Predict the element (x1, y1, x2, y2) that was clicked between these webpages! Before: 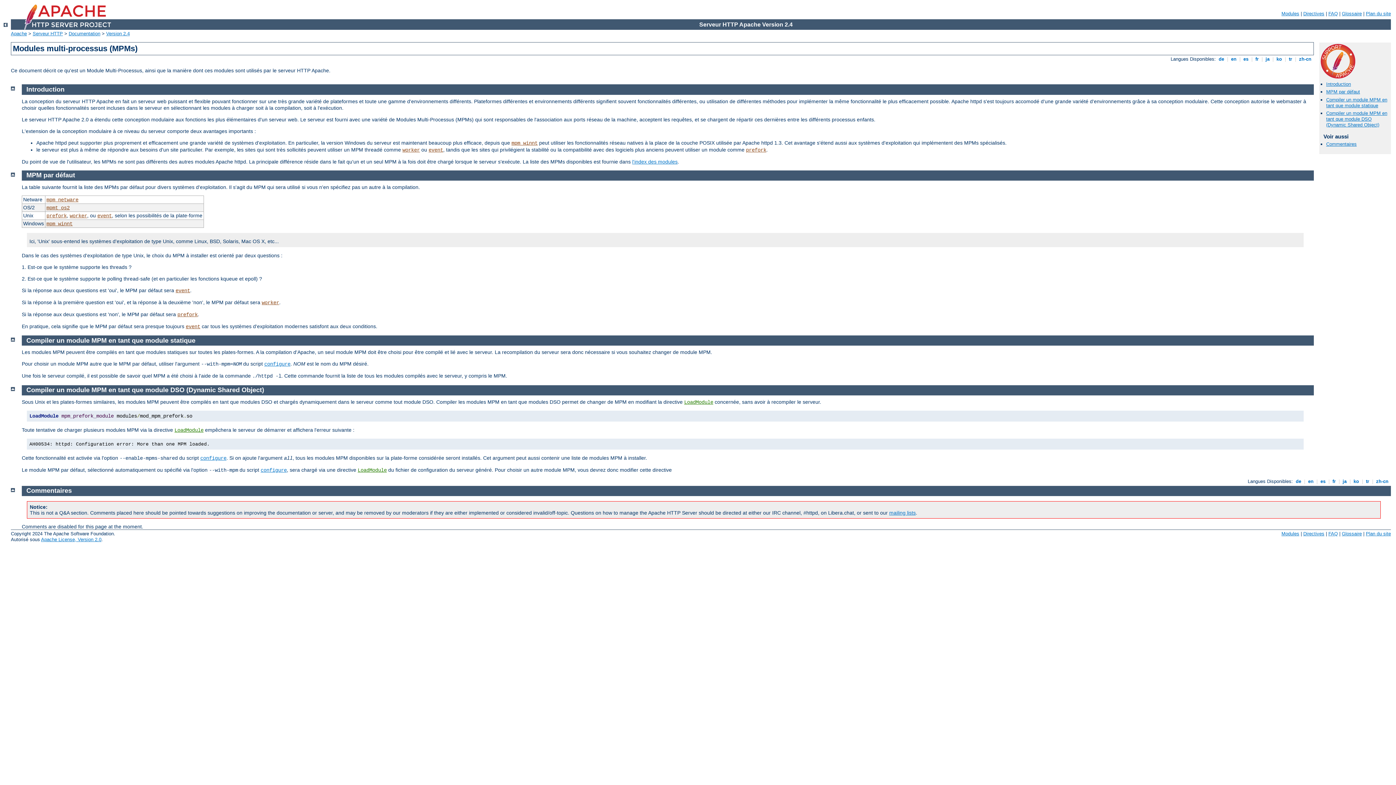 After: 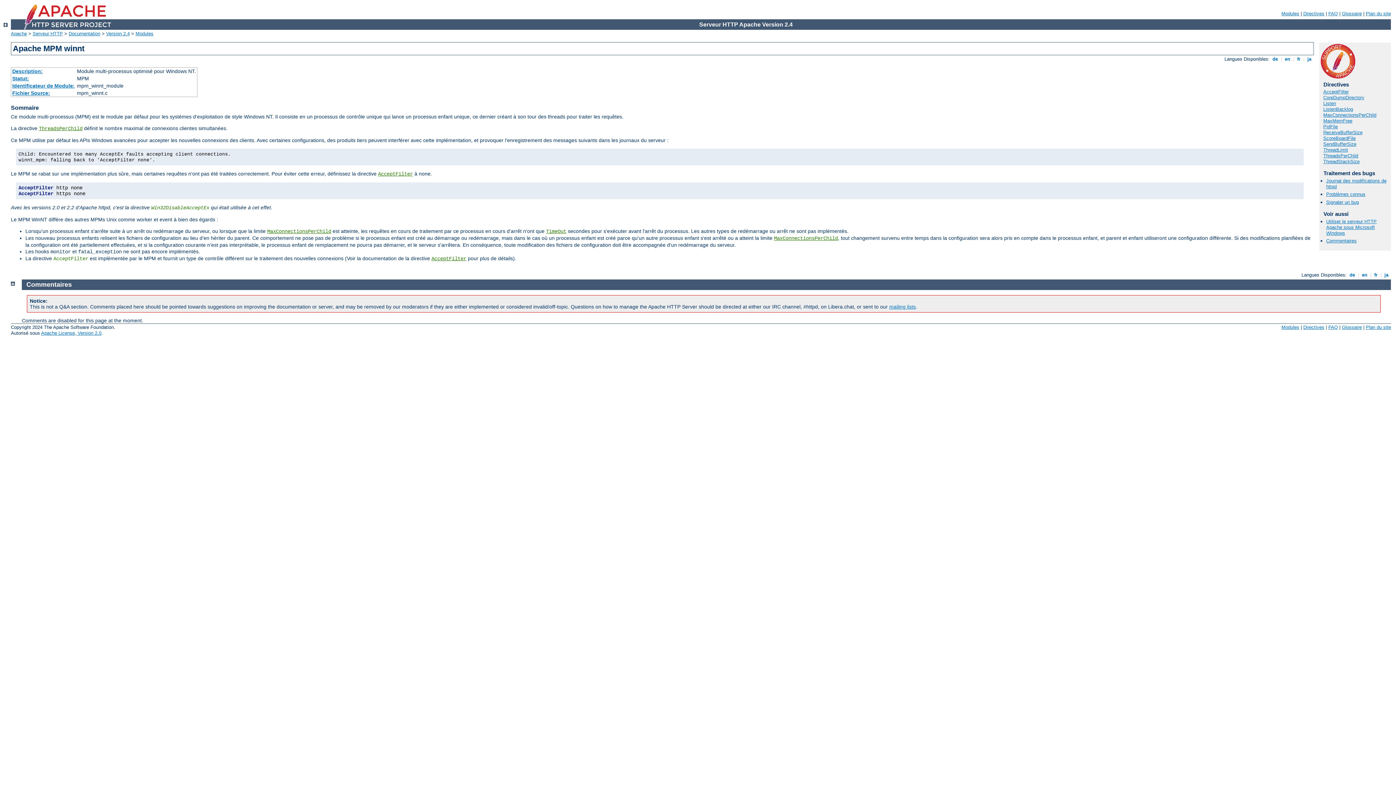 Action: label: mpm_winnt bbox: (46, 221, 72, 226)